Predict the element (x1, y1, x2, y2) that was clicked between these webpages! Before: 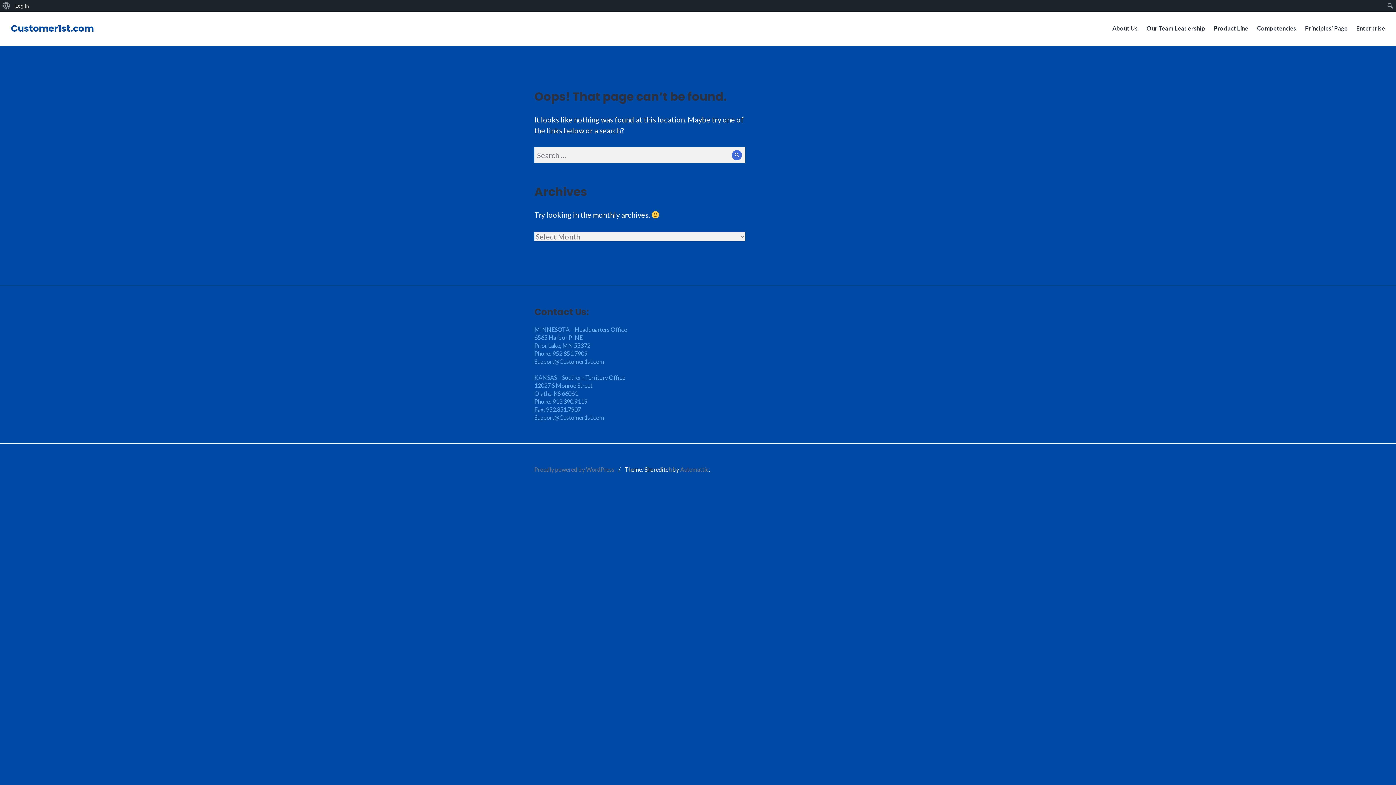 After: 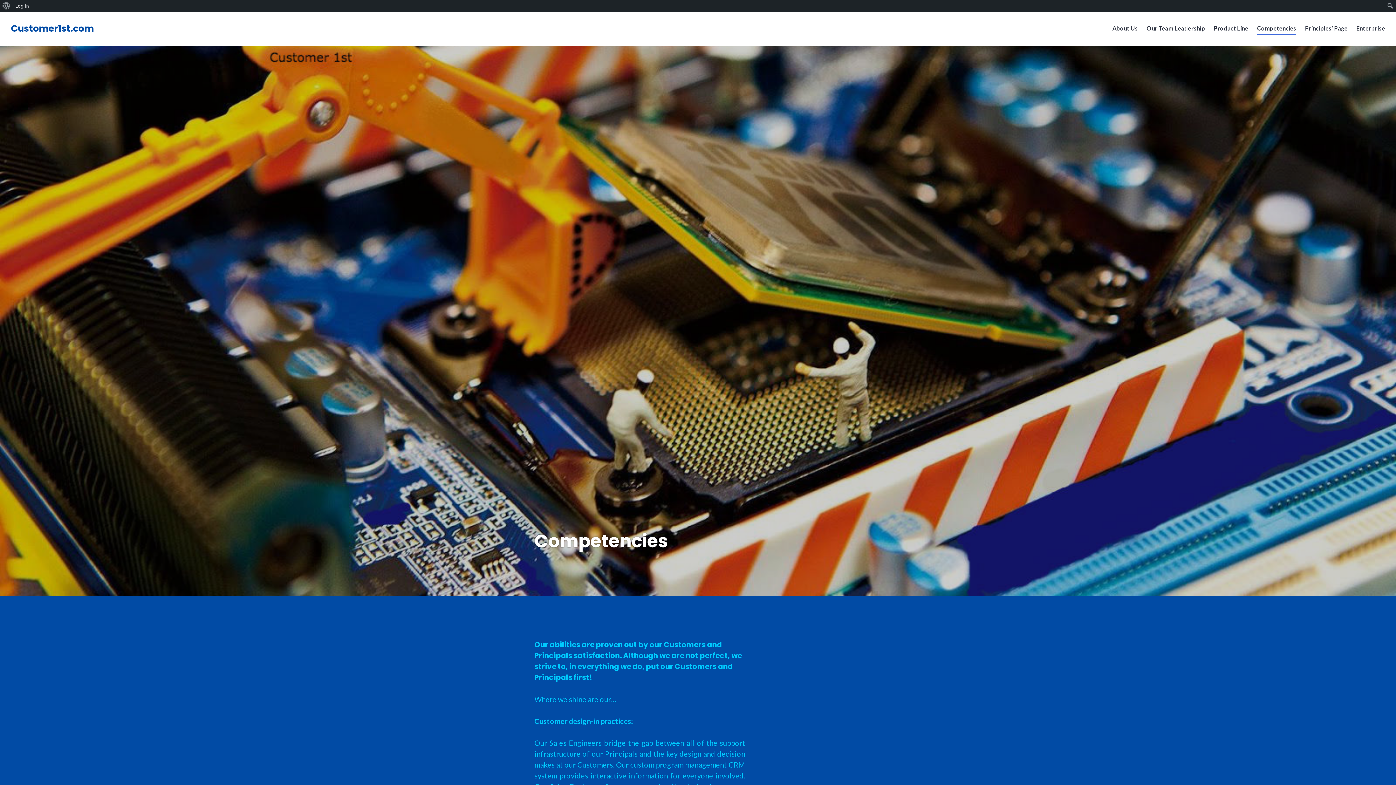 Action: bbox: (1257, 22, 1296, 34) label: Competencies